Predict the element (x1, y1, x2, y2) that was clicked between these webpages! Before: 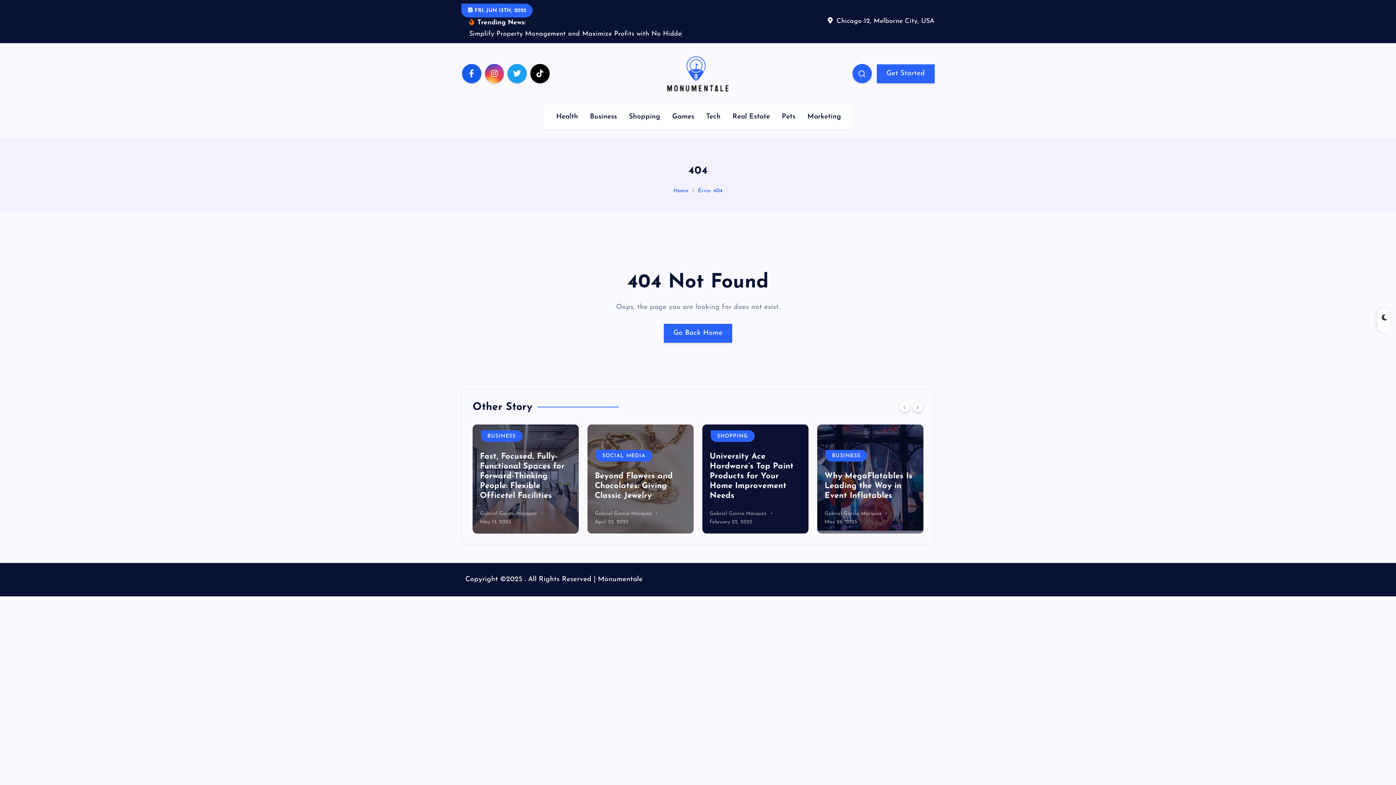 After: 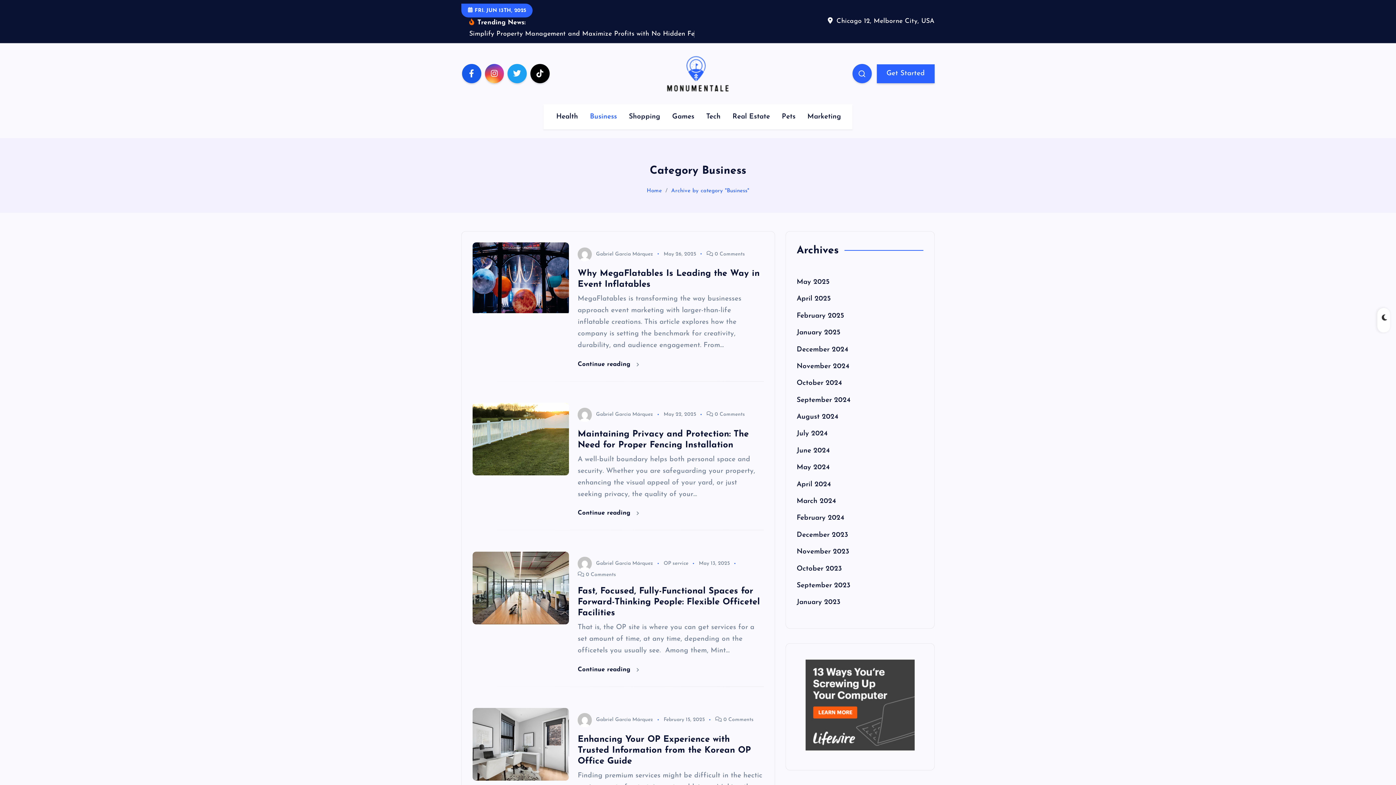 Action: bbox: (825, 419, 867, 431) label: BUSINESS